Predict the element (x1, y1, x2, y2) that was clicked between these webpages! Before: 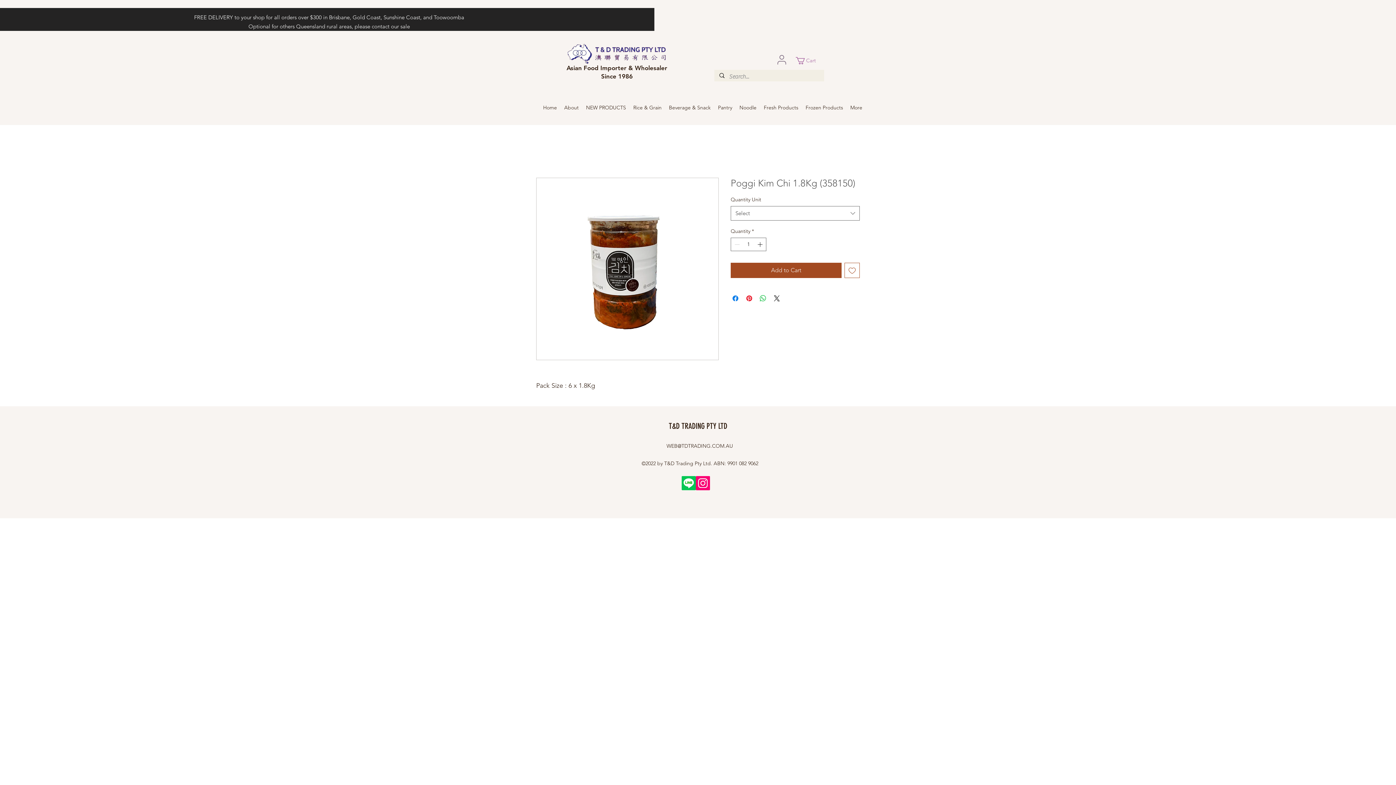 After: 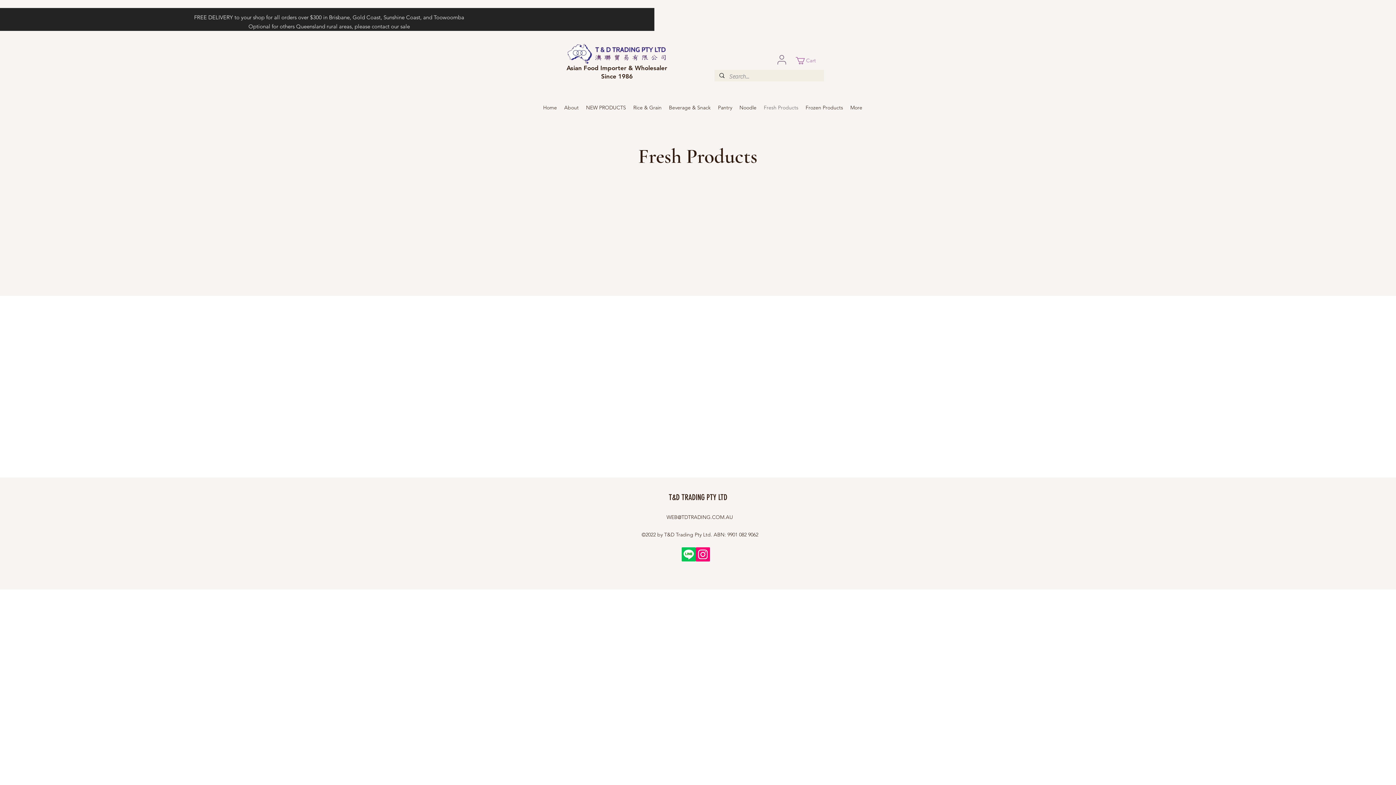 Action: bbox: (760, 102, 802, 113) label: Fresh Products